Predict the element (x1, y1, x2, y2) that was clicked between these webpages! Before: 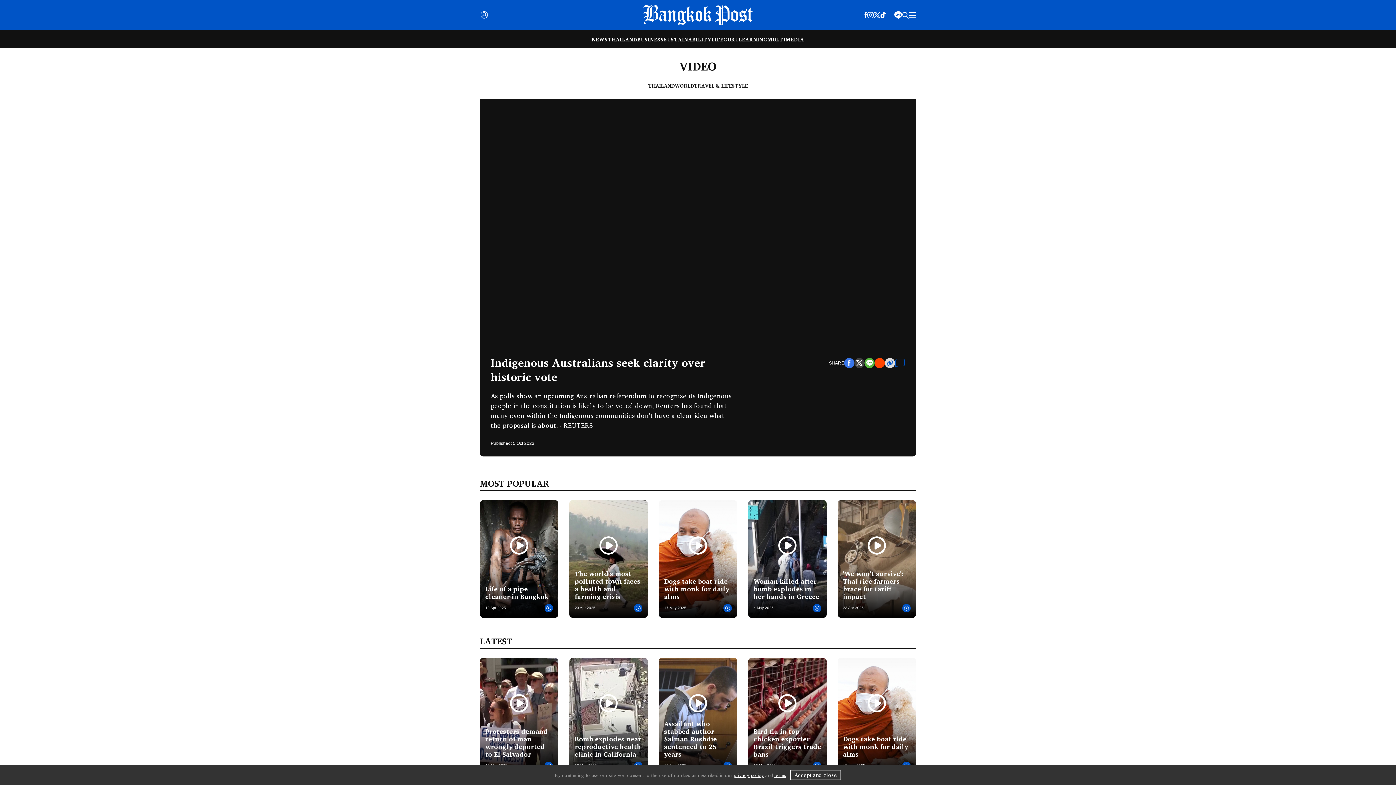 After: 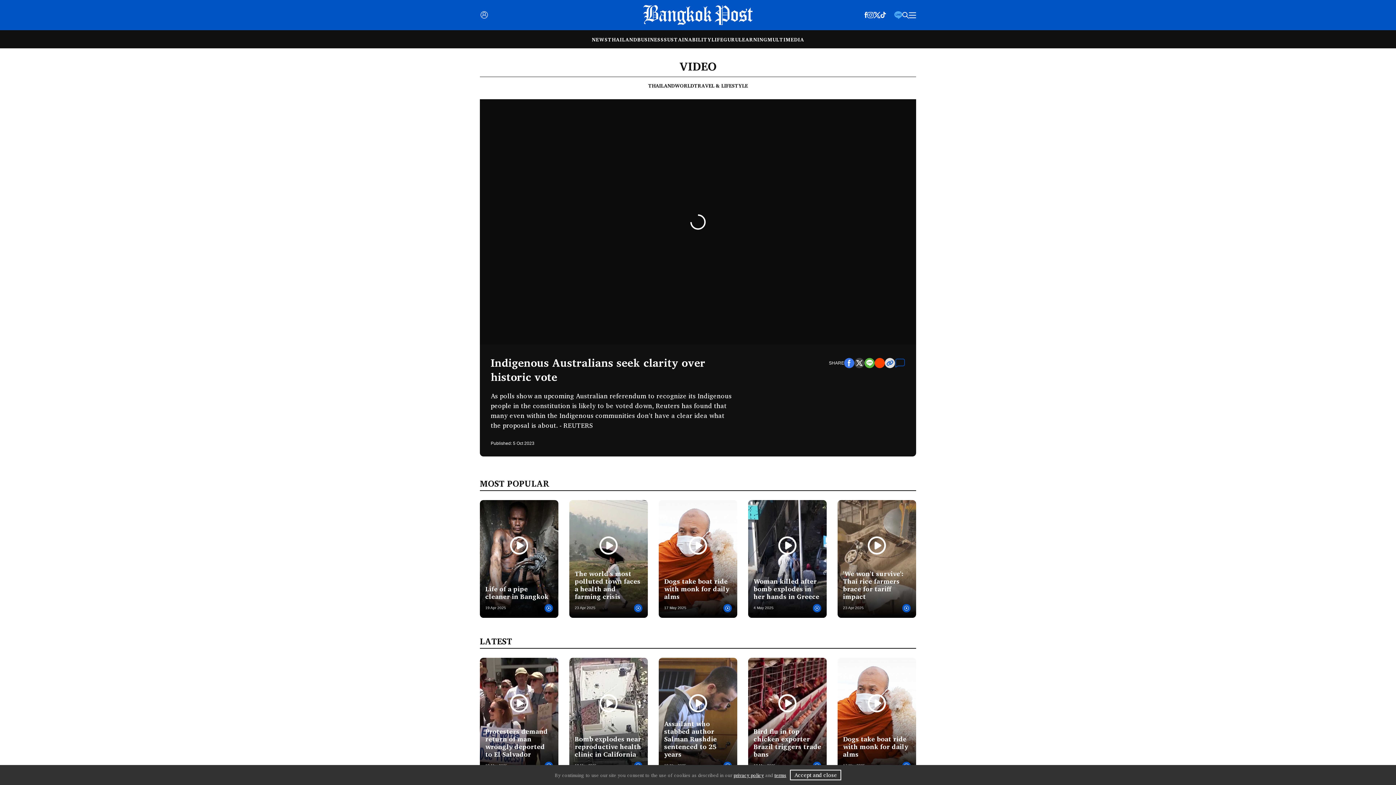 Action: bbox: (894, 9, 902, 18)